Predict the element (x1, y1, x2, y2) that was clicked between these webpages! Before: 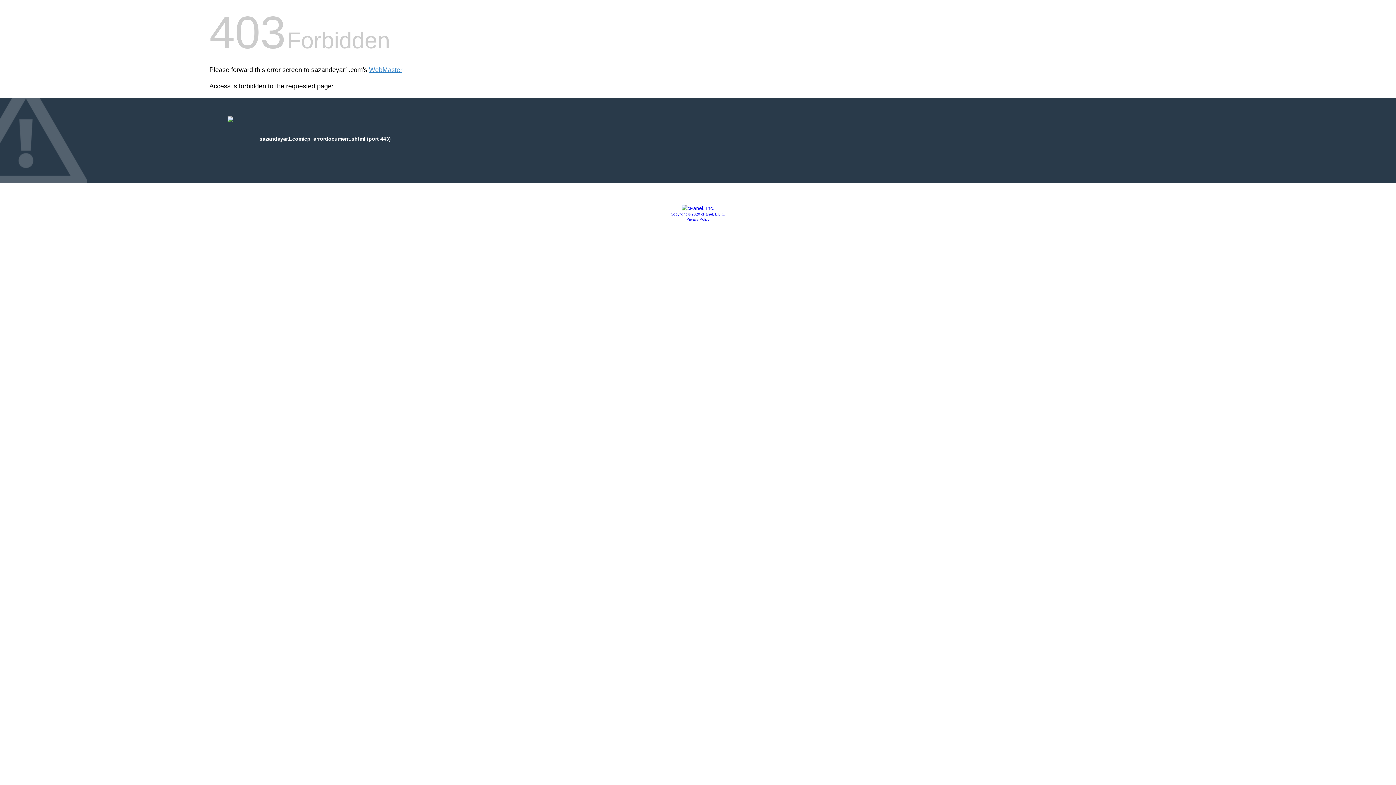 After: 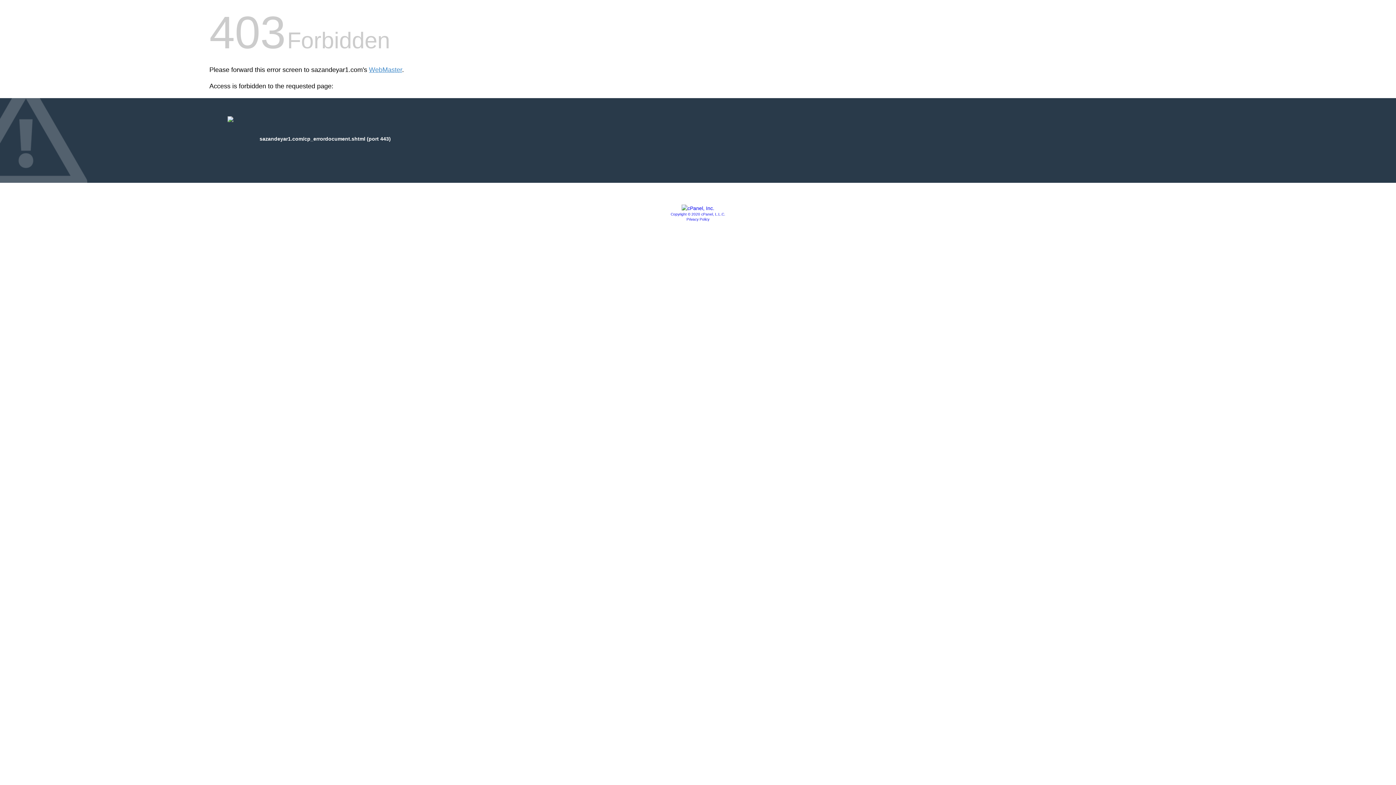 Action: bbox: (670, 212, 725, 216) label: Copyright © 2020 cPanel, L.L.C.